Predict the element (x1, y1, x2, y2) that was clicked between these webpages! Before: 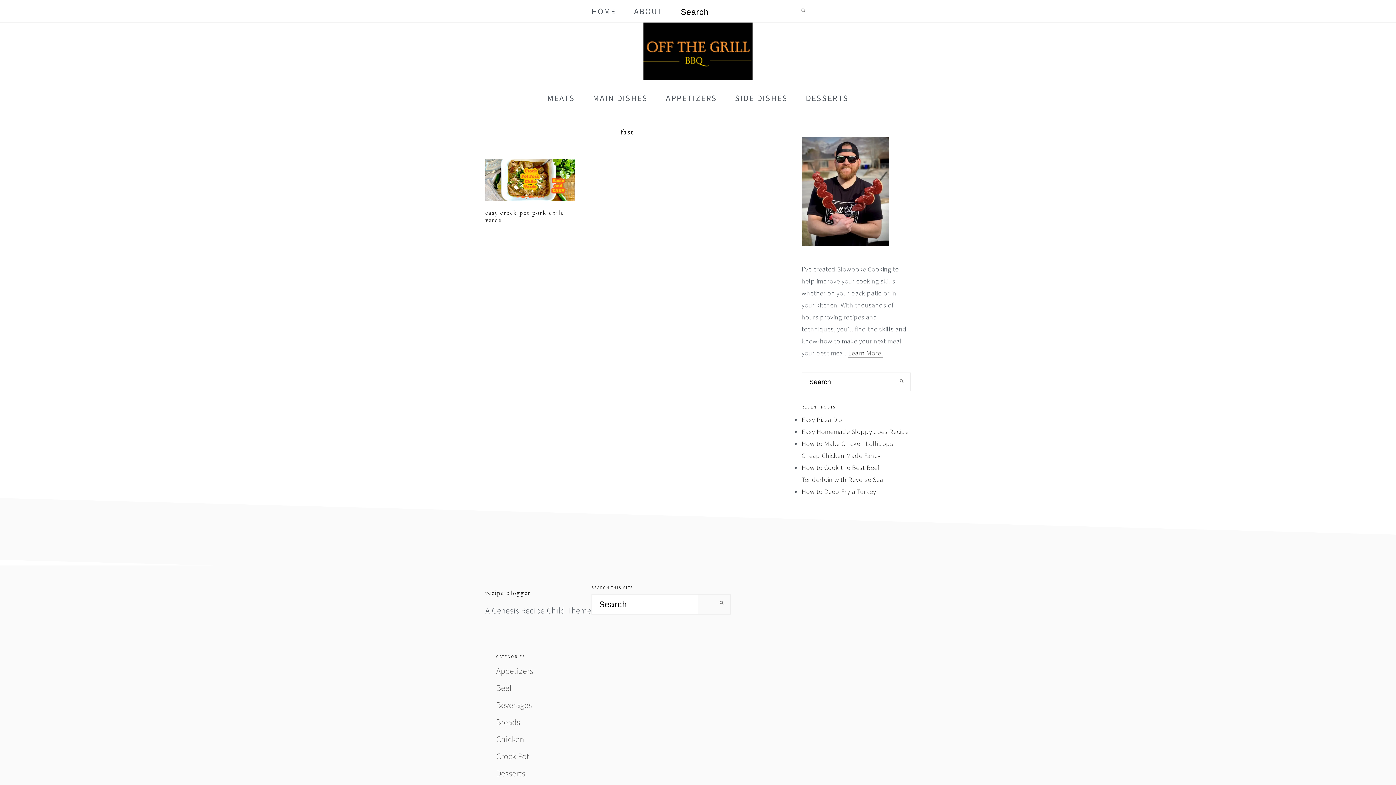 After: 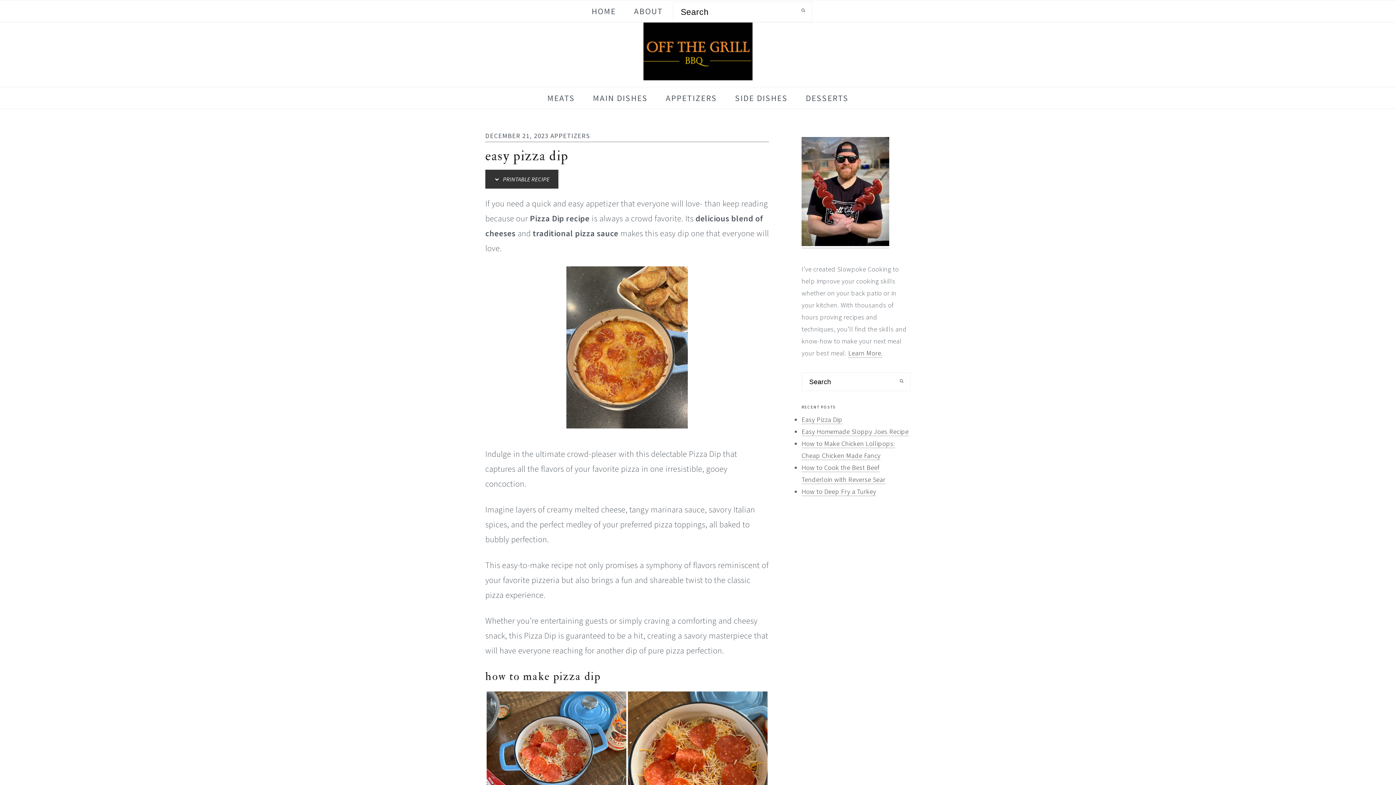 Action: label: Easy Pizza Dip bbox: (801, 415, 842, 424)